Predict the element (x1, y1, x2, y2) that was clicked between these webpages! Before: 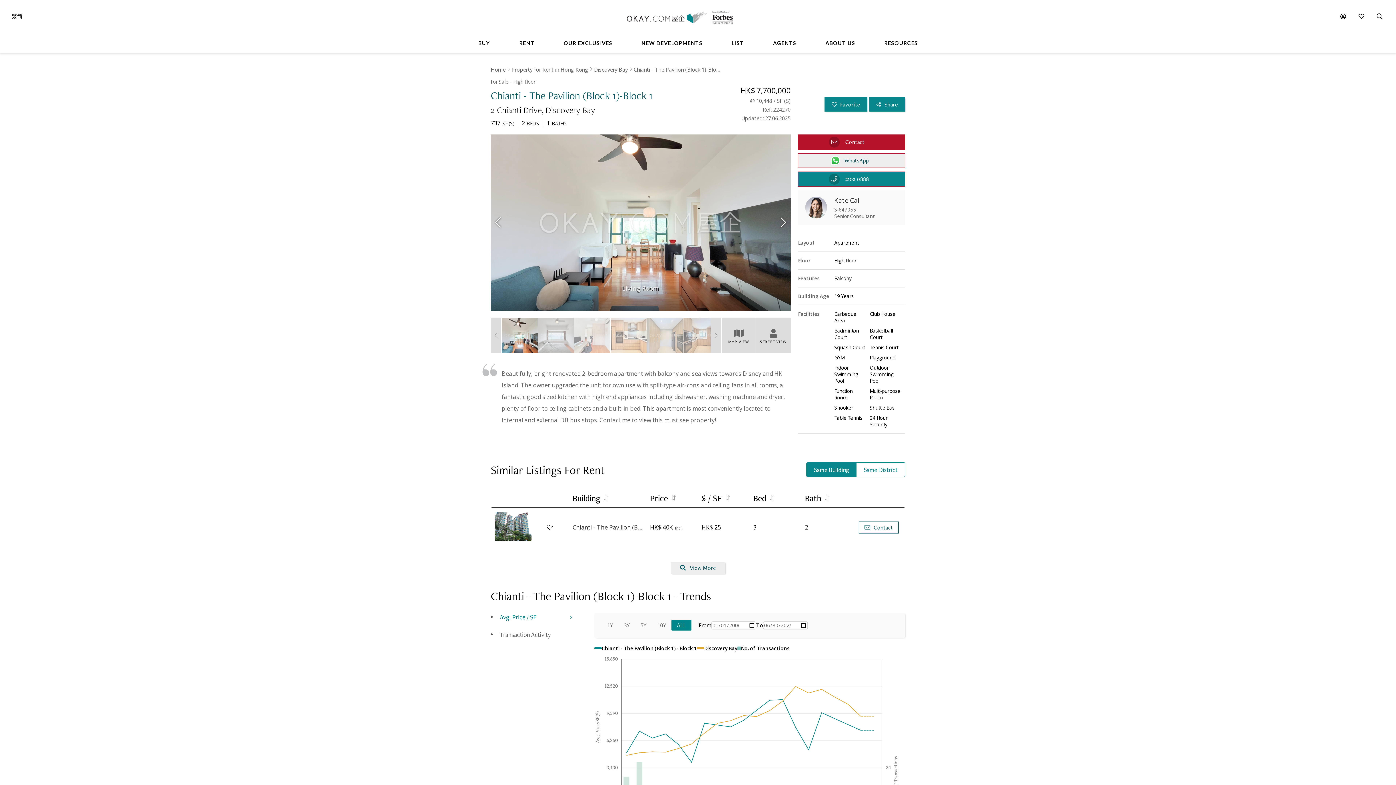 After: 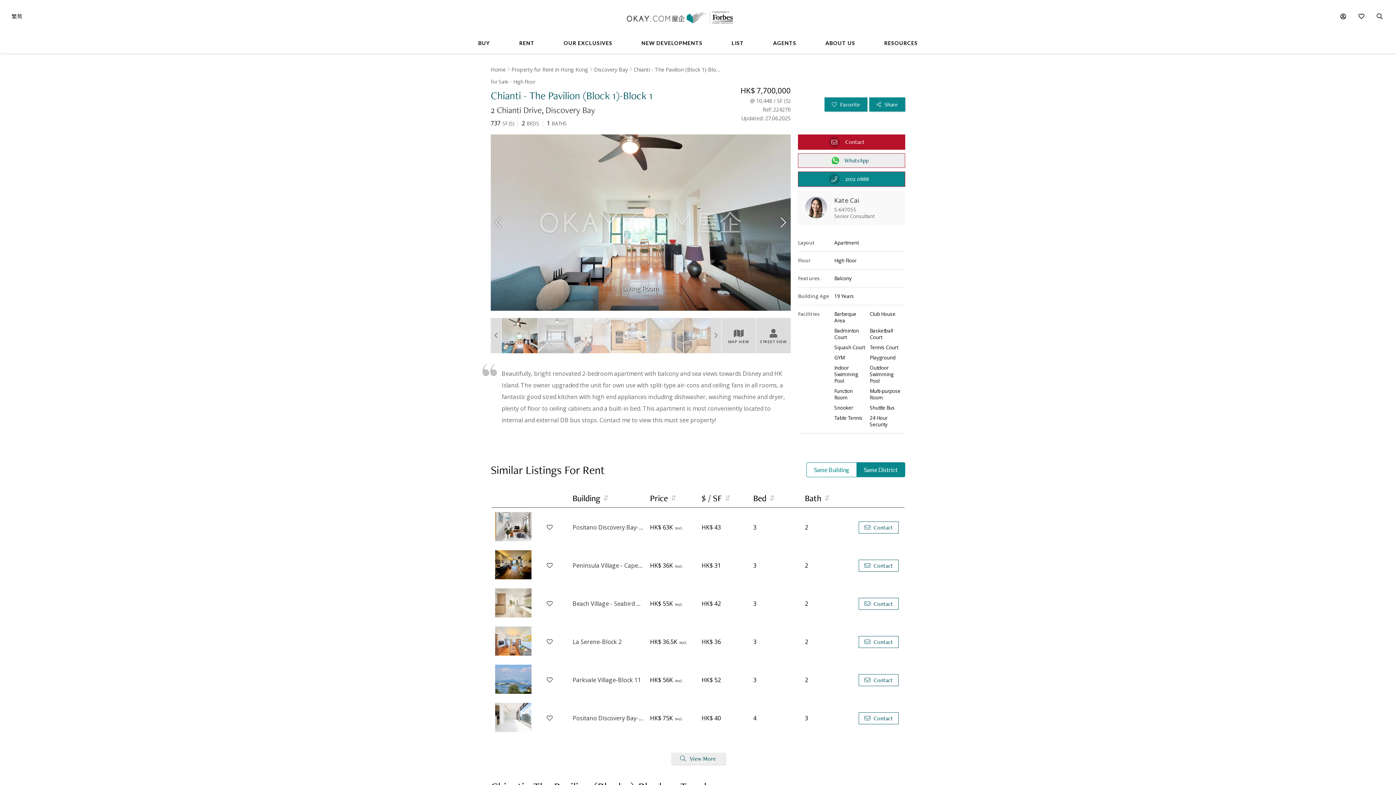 Action: label: Same District bbox: (856, 462, 905, 476)